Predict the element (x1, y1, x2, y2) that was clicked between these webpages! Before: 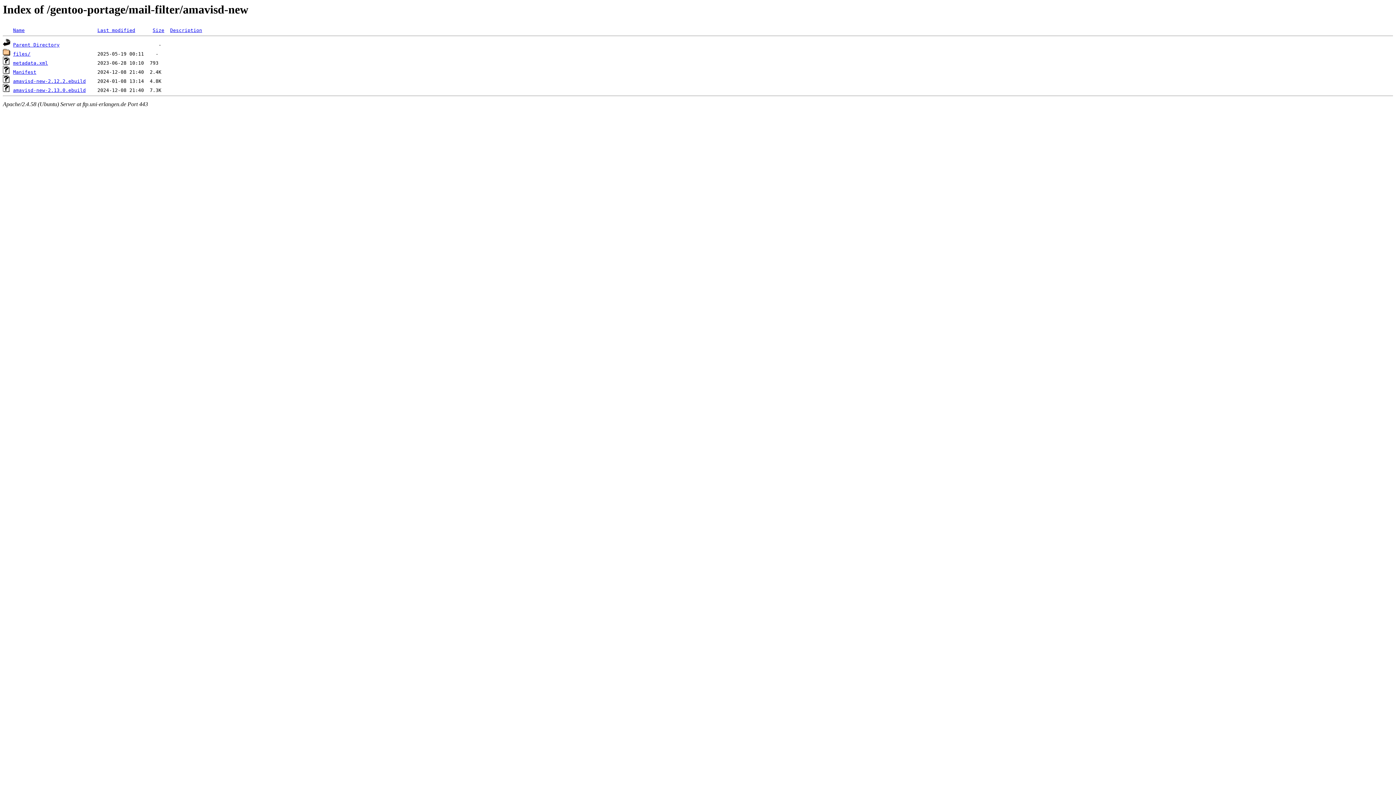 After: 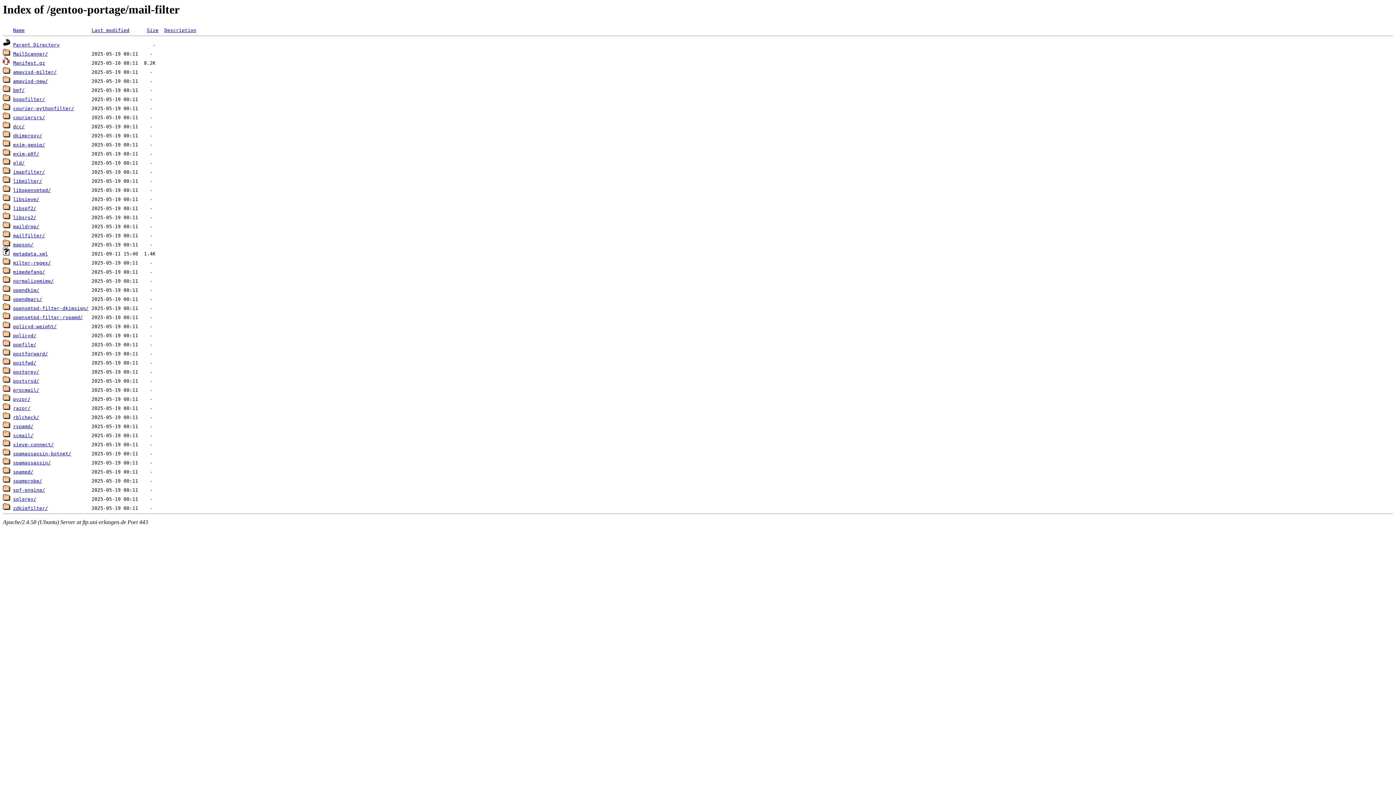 Action: label: Parent Directory bbox: (13, 42, 59, 47)